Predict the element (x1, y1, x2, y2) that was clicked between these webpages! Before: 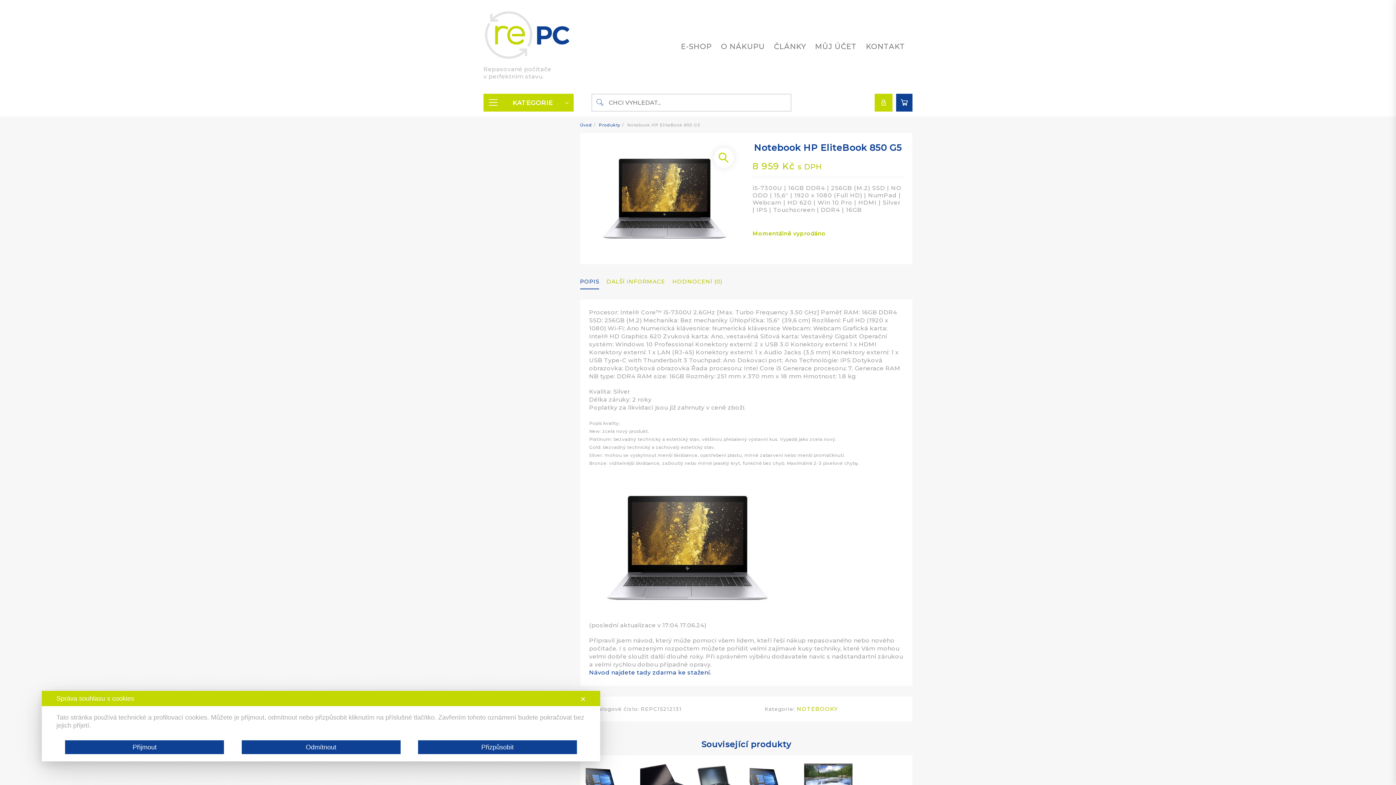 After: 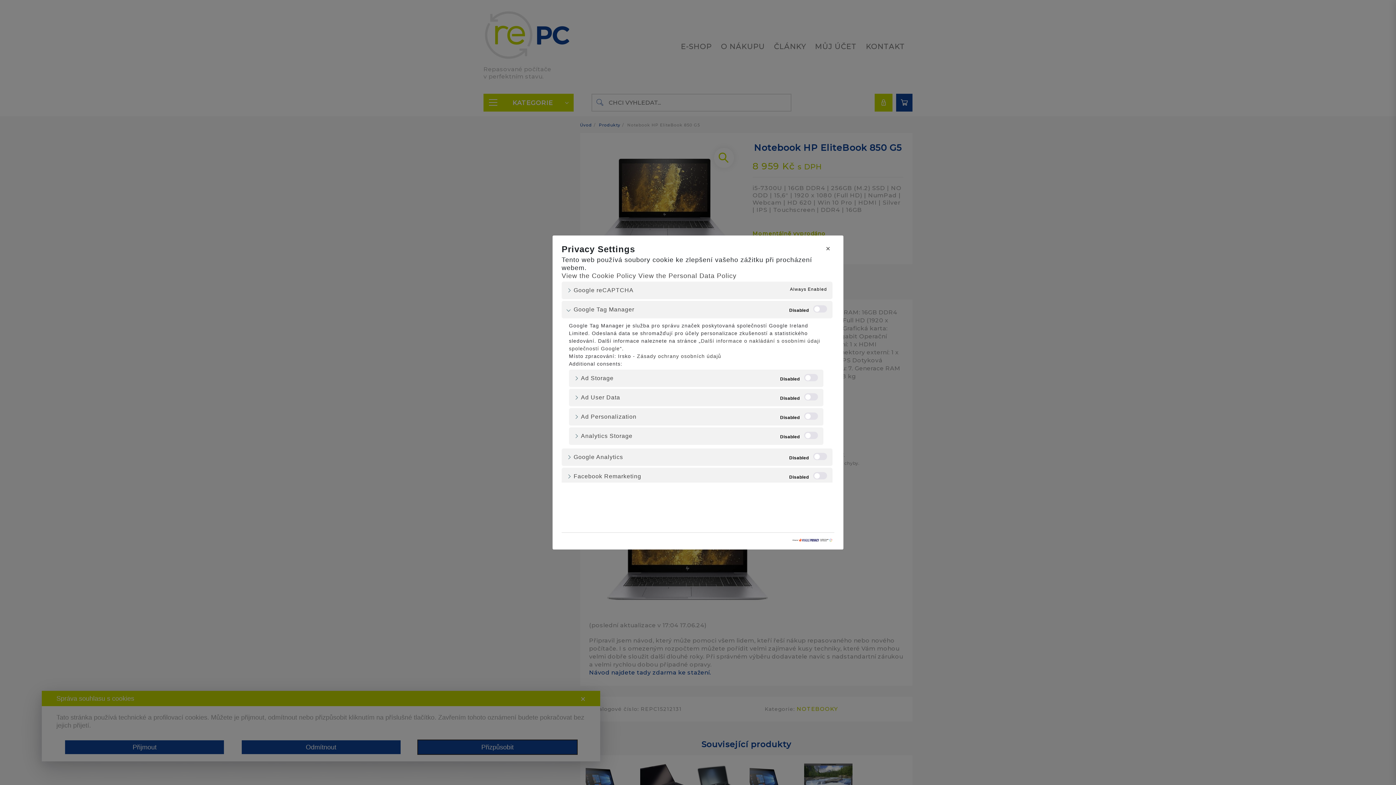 Action: label: Přizpůsobit bbox: (418, 740, 577, 754)